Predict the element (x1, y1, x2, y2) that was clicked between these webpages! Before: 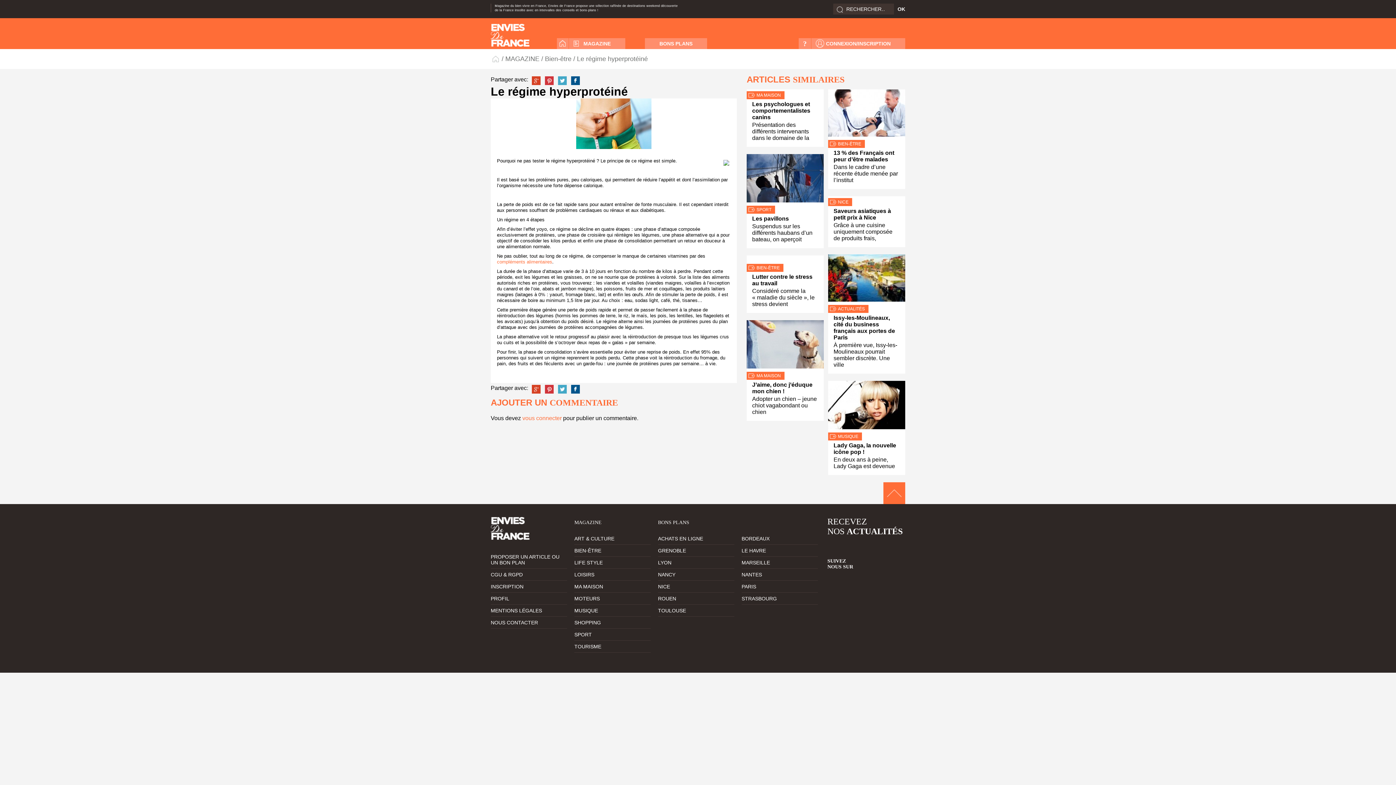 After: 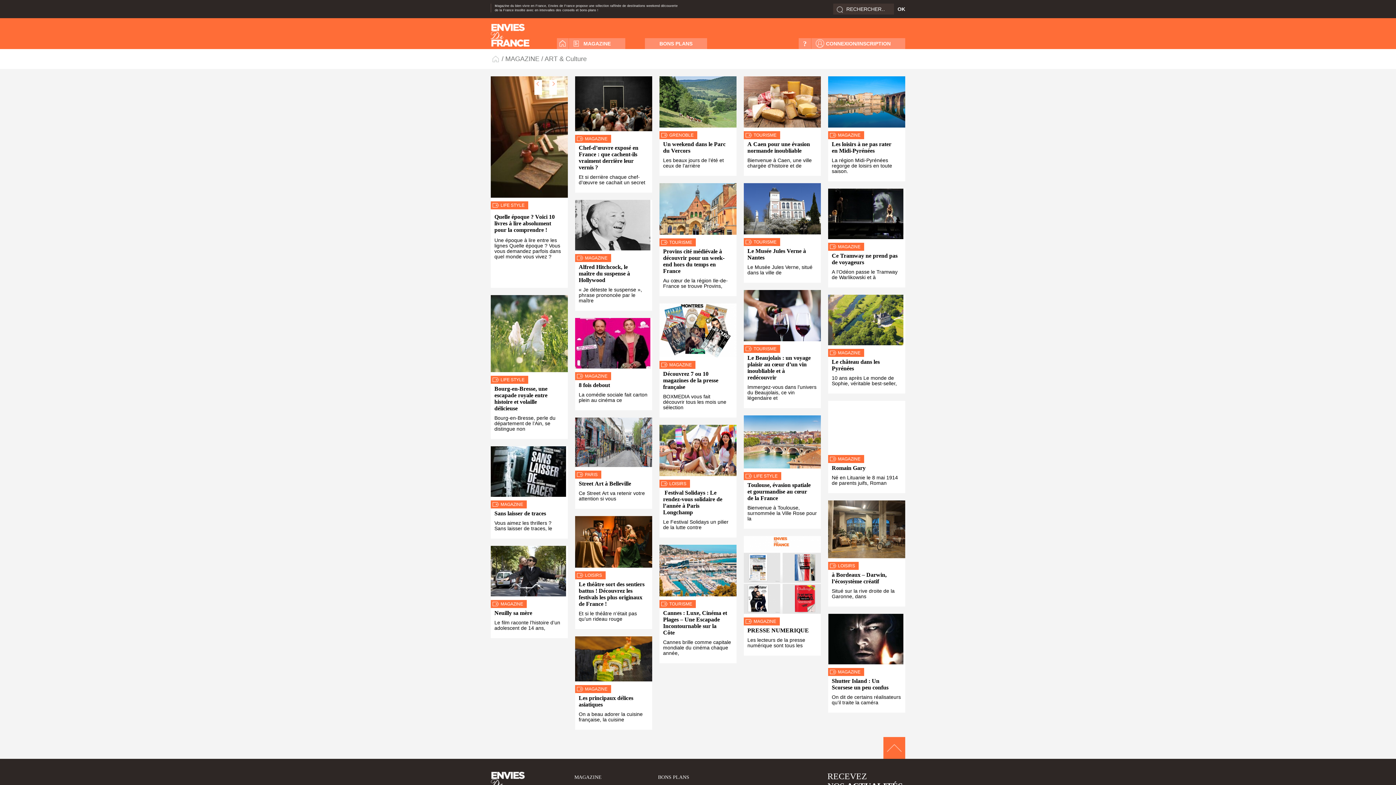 Action: label: ART & CULTURE bbox: (574, 533, 650, 545)